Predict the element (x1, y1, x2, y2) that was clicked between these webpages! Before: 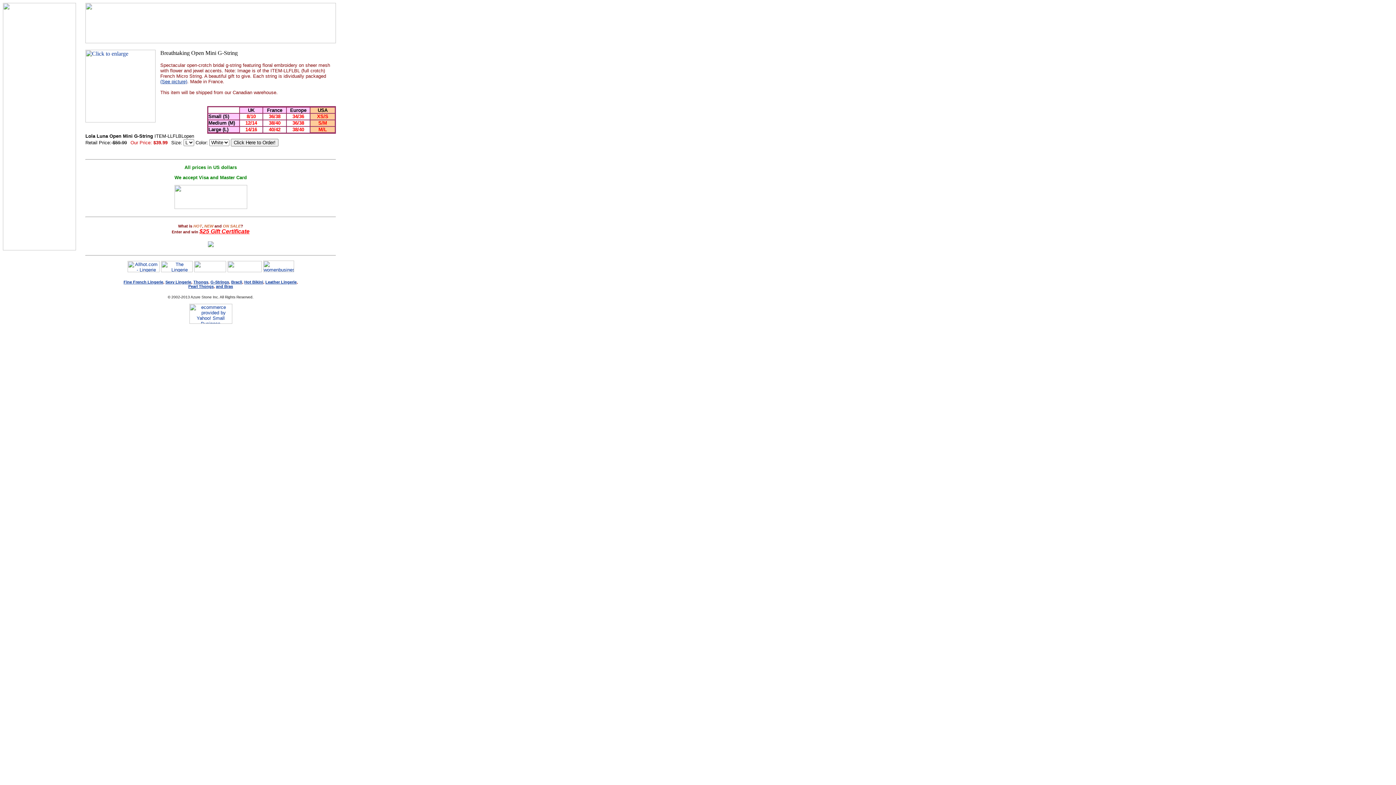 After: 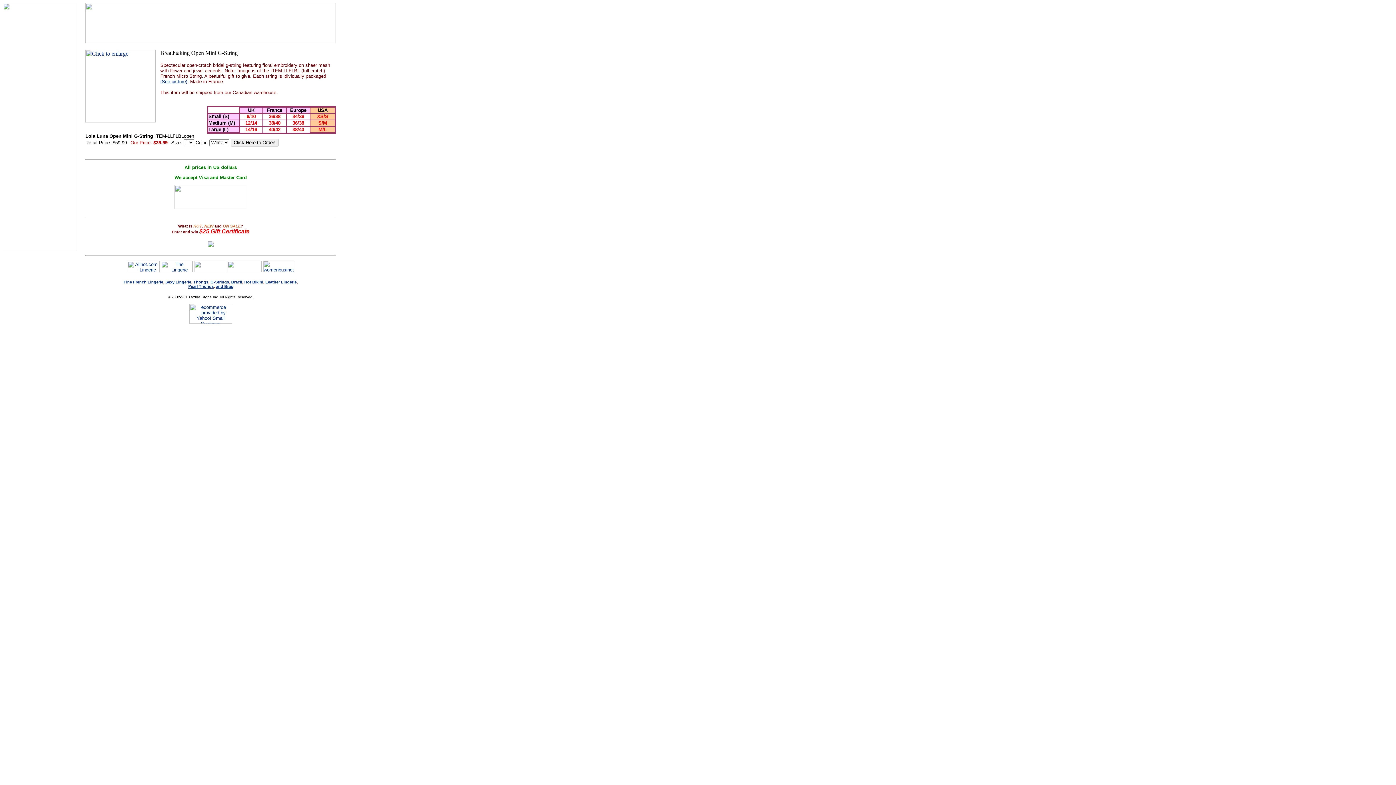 Action: bbox: (189, 309, 232, 314)